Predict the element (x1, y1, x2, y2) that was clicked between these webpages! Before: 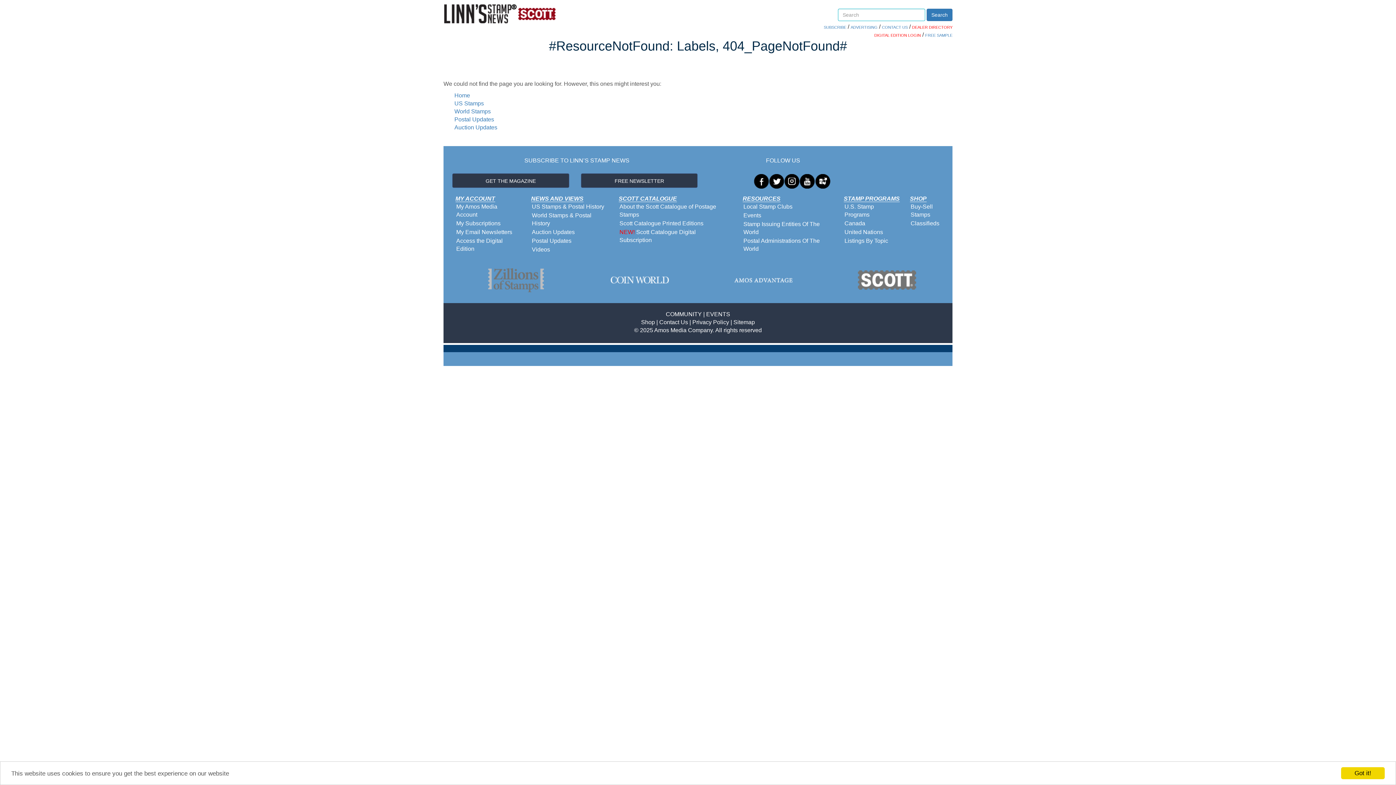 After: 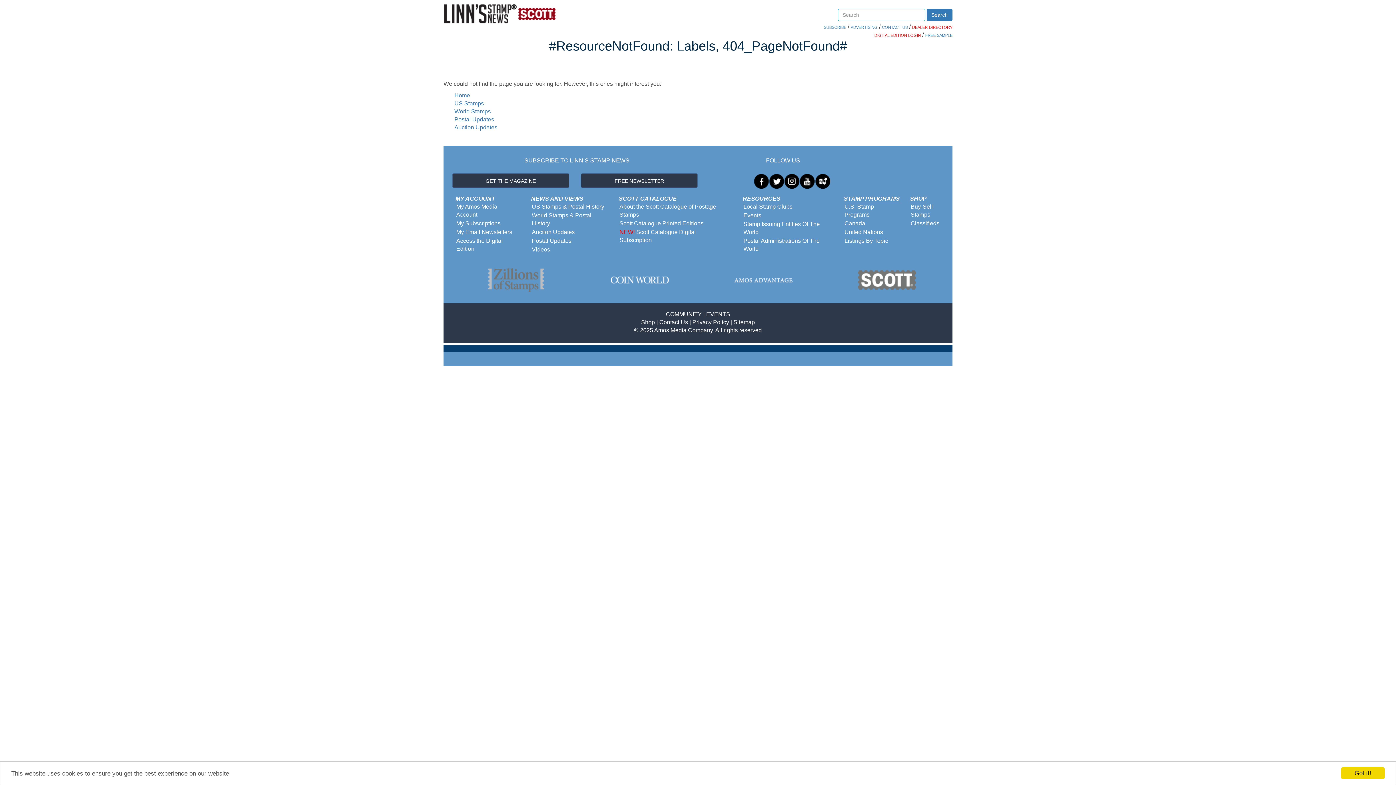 Action: bbox: (526, 245, 610, 253) label: Videos